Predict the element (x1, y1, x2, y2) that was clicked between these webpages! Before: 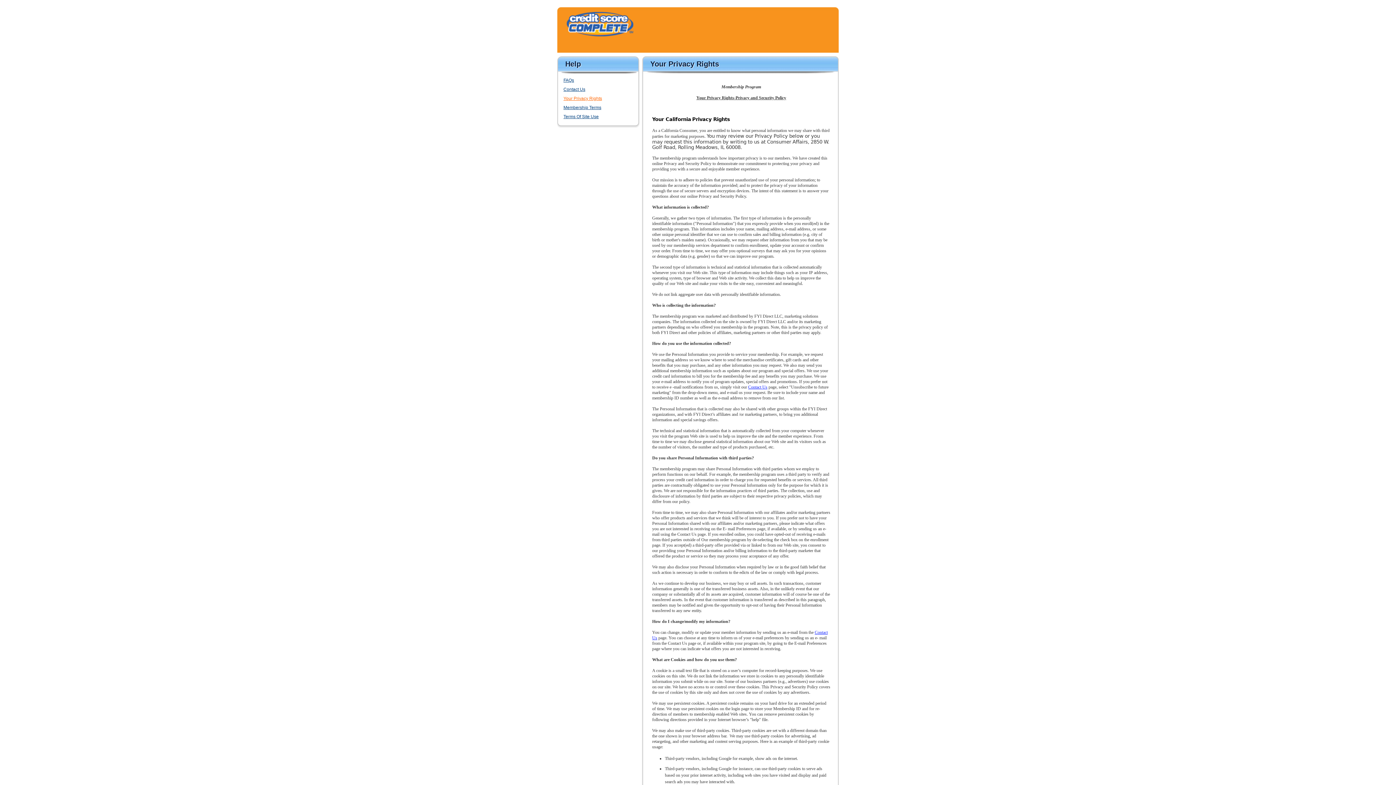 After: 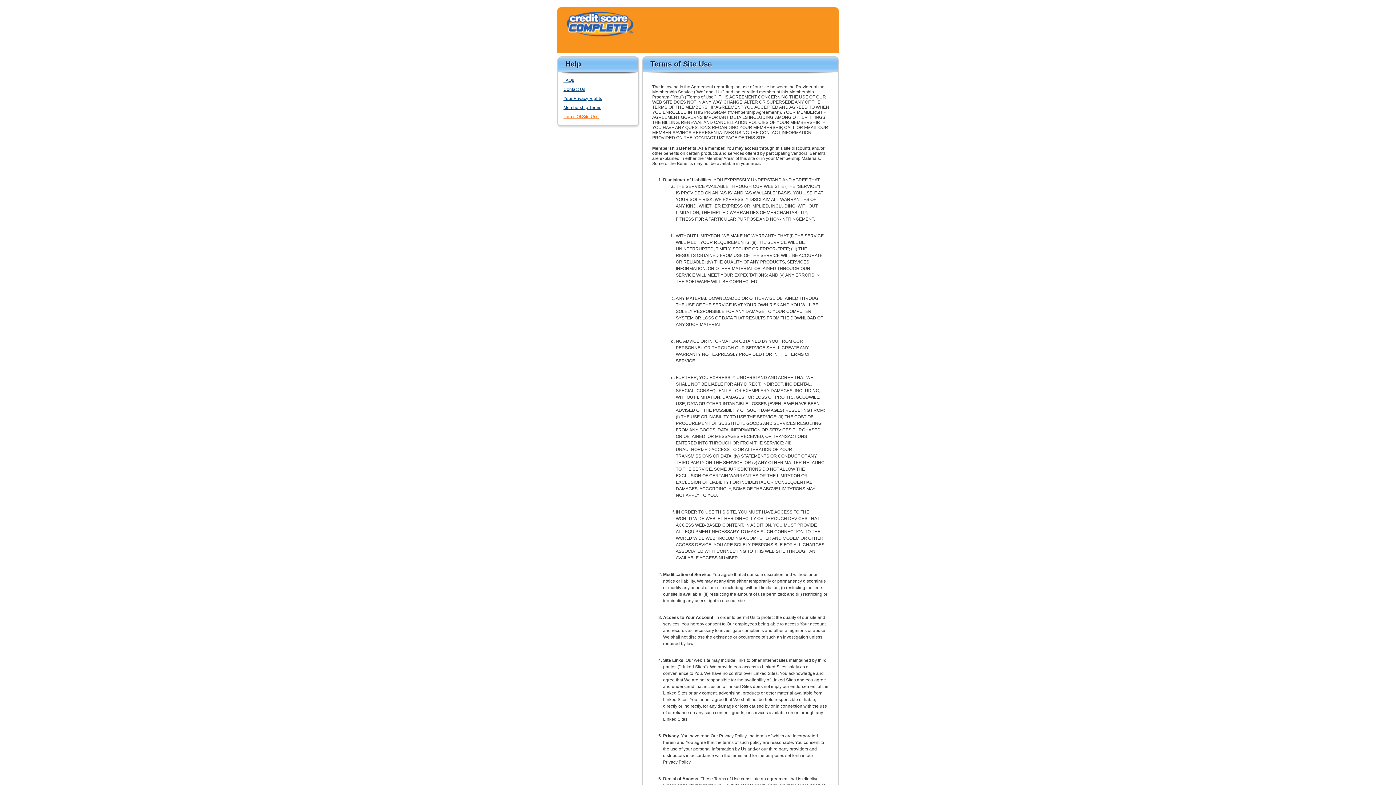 Action: bbox: (563, 114, 598, 119) label: Terms Of Site Use